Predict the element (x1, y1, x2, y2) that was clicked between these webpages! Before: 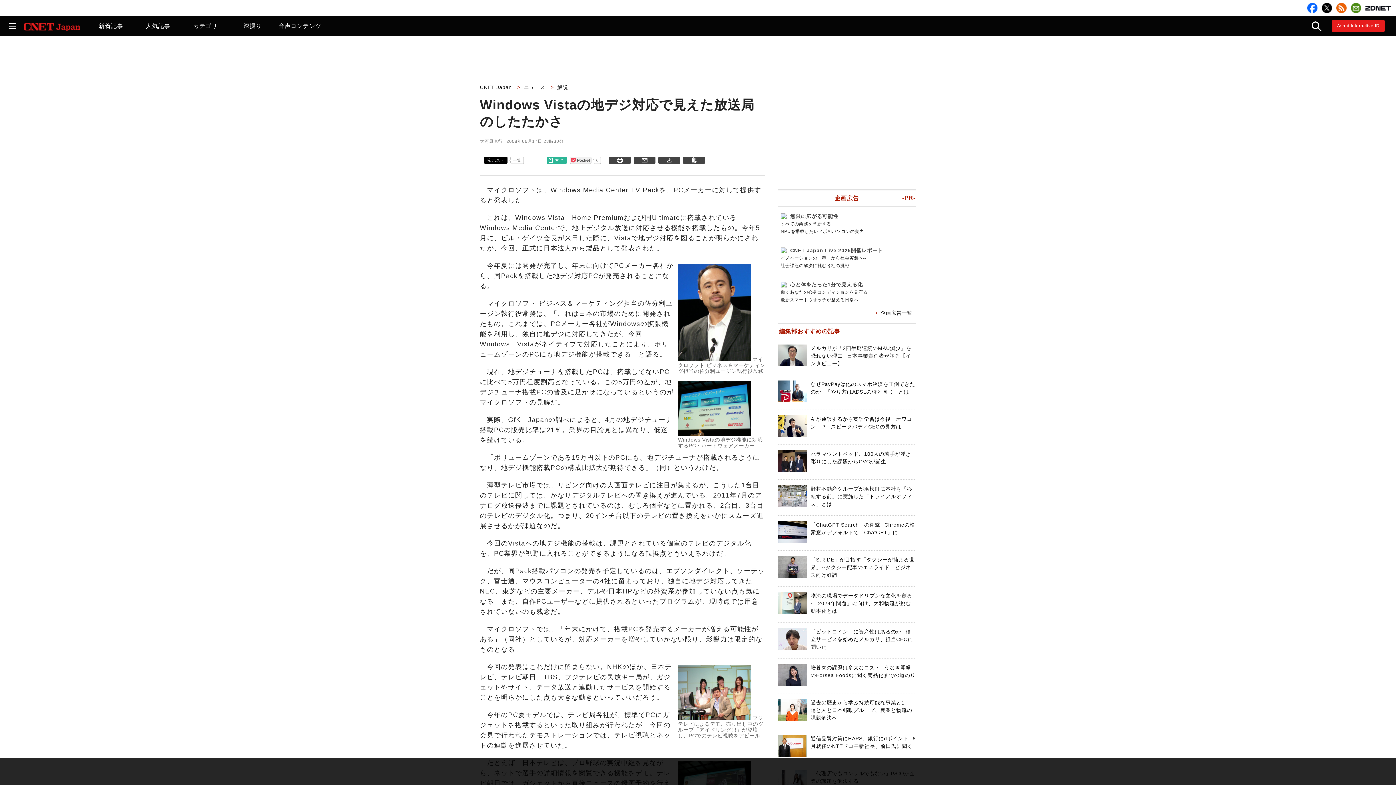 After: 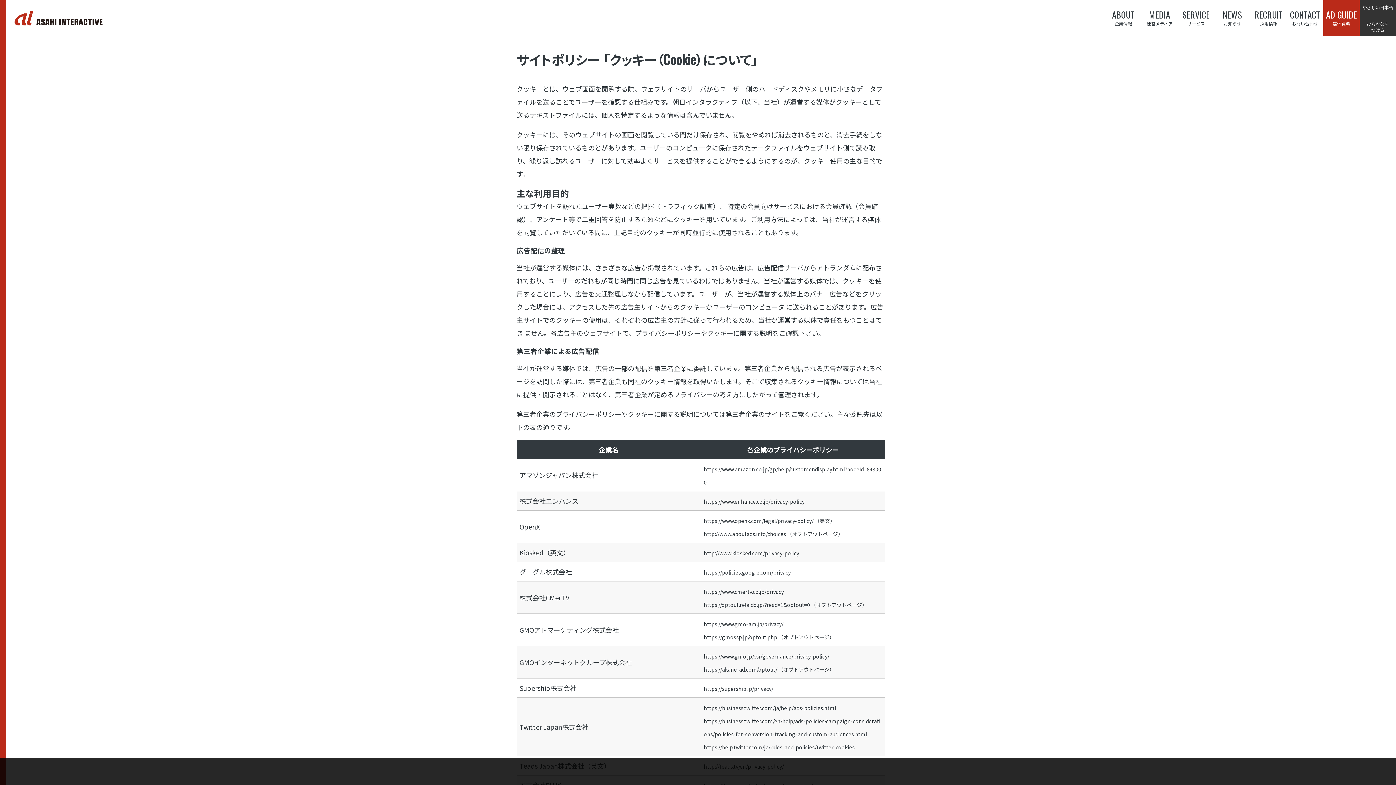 Action: label: 詳細 bbox: (648, 776, 657, 781)